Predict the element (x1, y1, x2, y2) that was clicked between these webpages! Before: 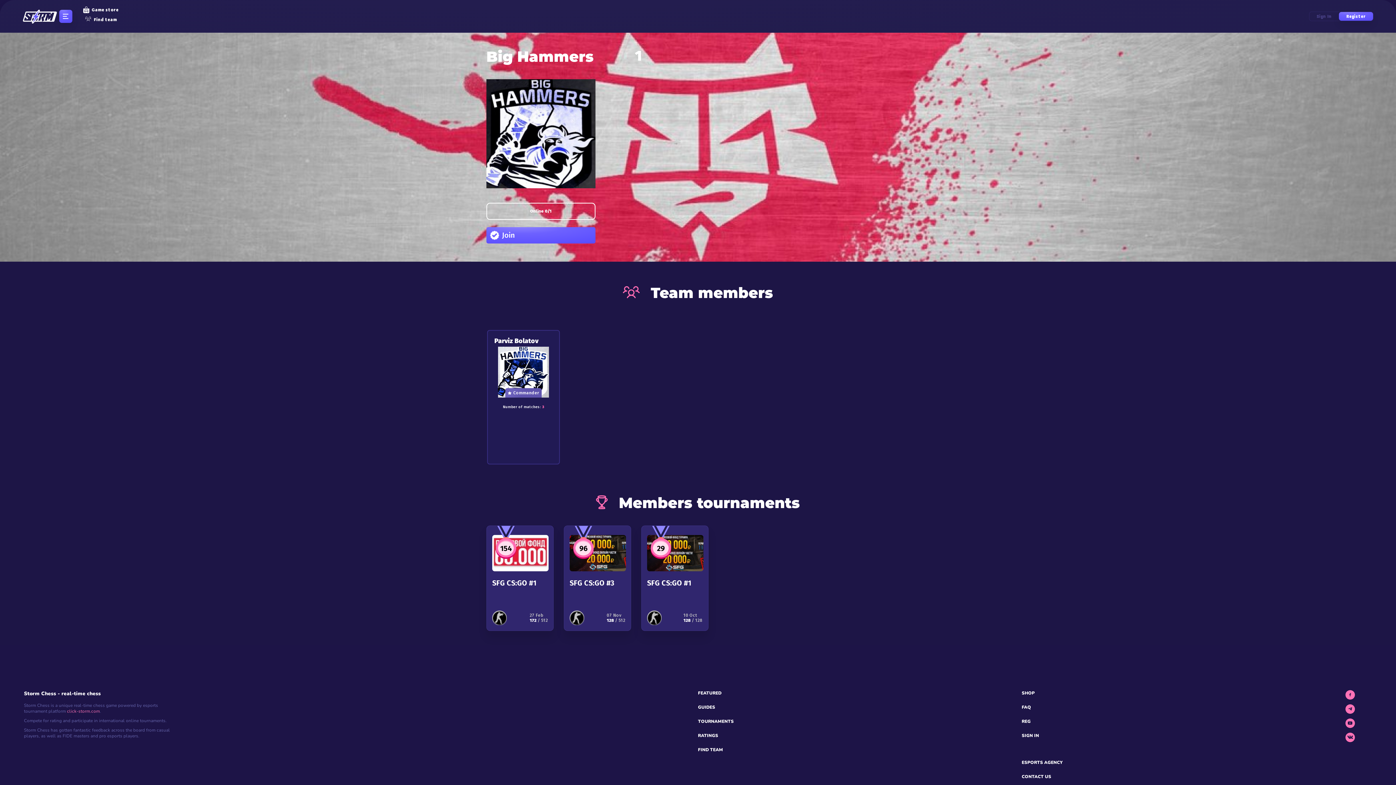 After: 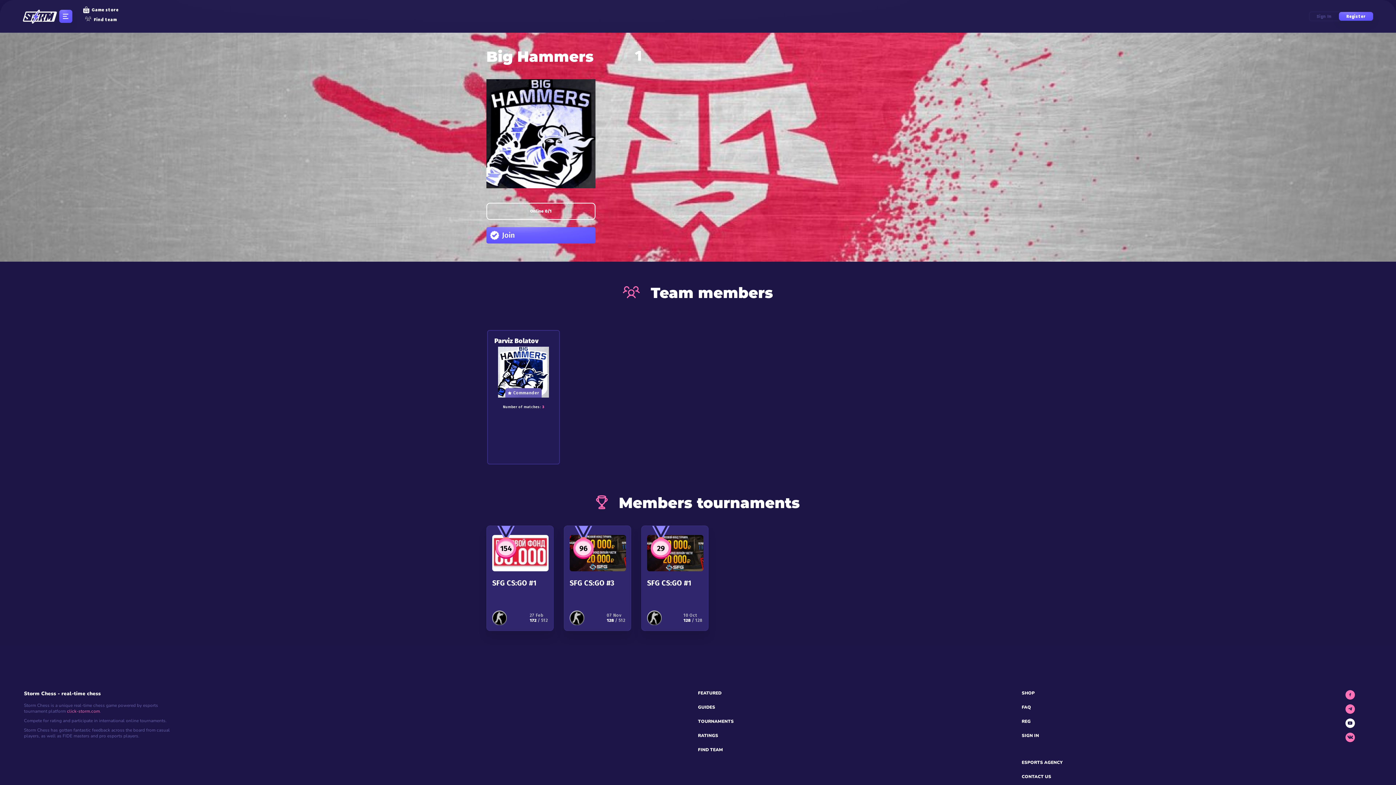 Action: bbox: (1345, 718, 1355, 728)